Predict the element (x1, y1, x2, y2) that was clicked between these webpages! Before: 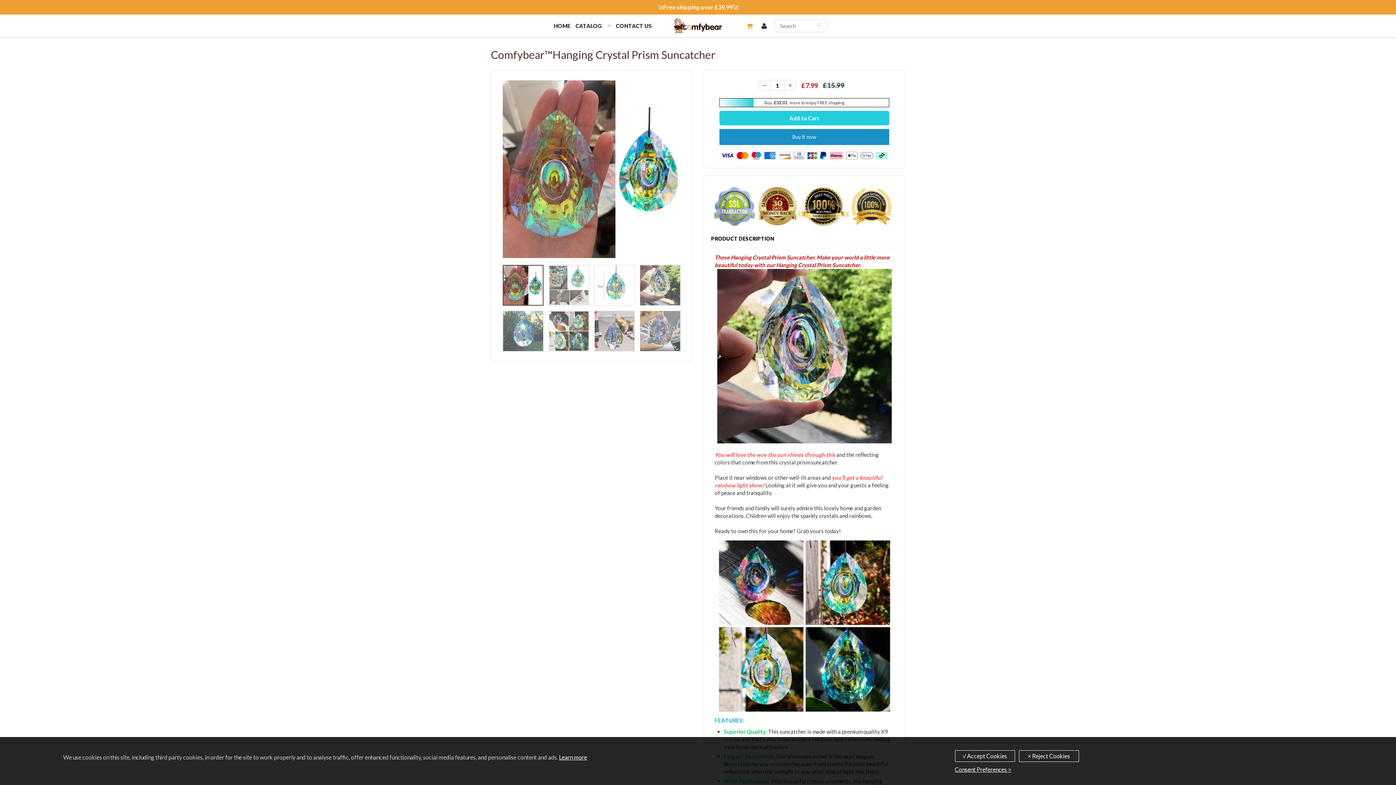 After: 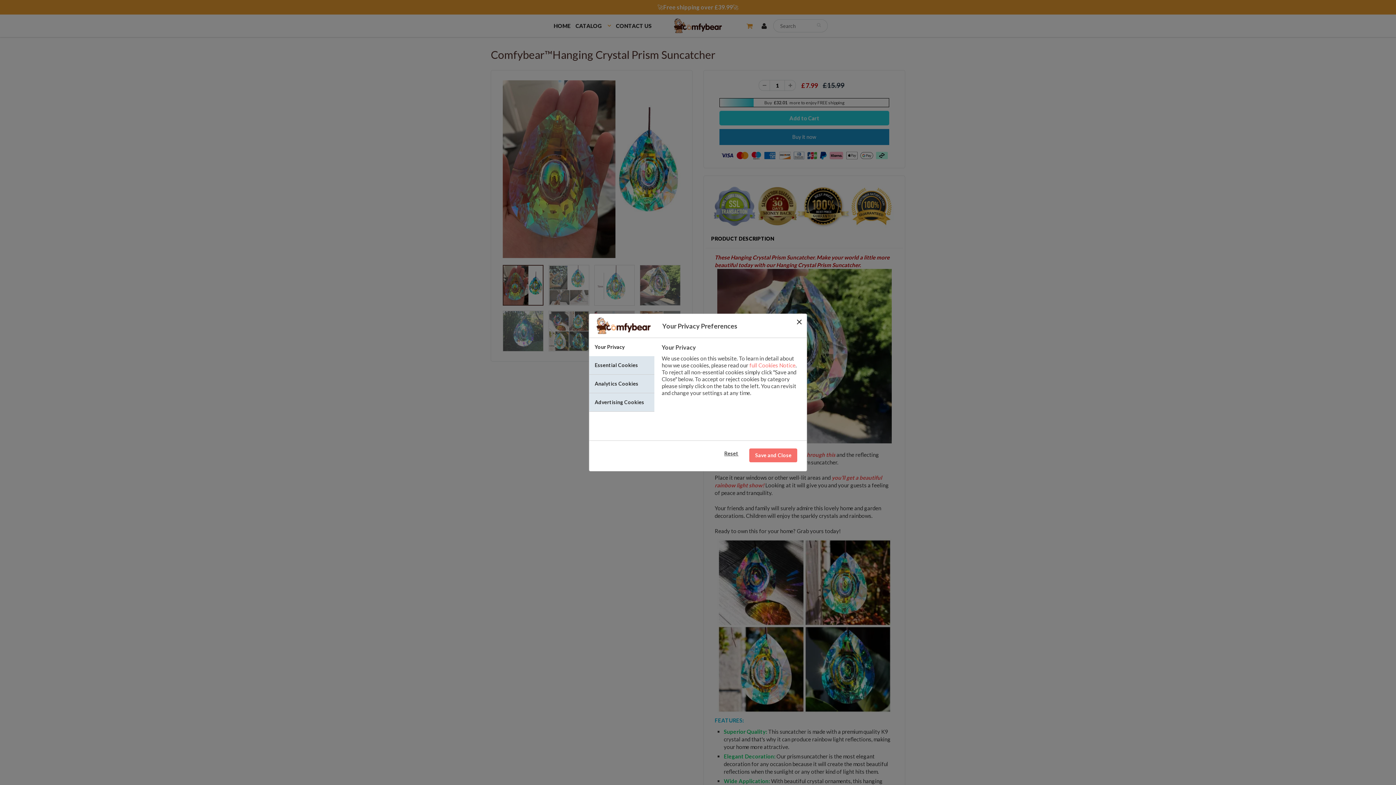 Action: bbox: (955, 765, 1011, 774) label: Consent Preferences >